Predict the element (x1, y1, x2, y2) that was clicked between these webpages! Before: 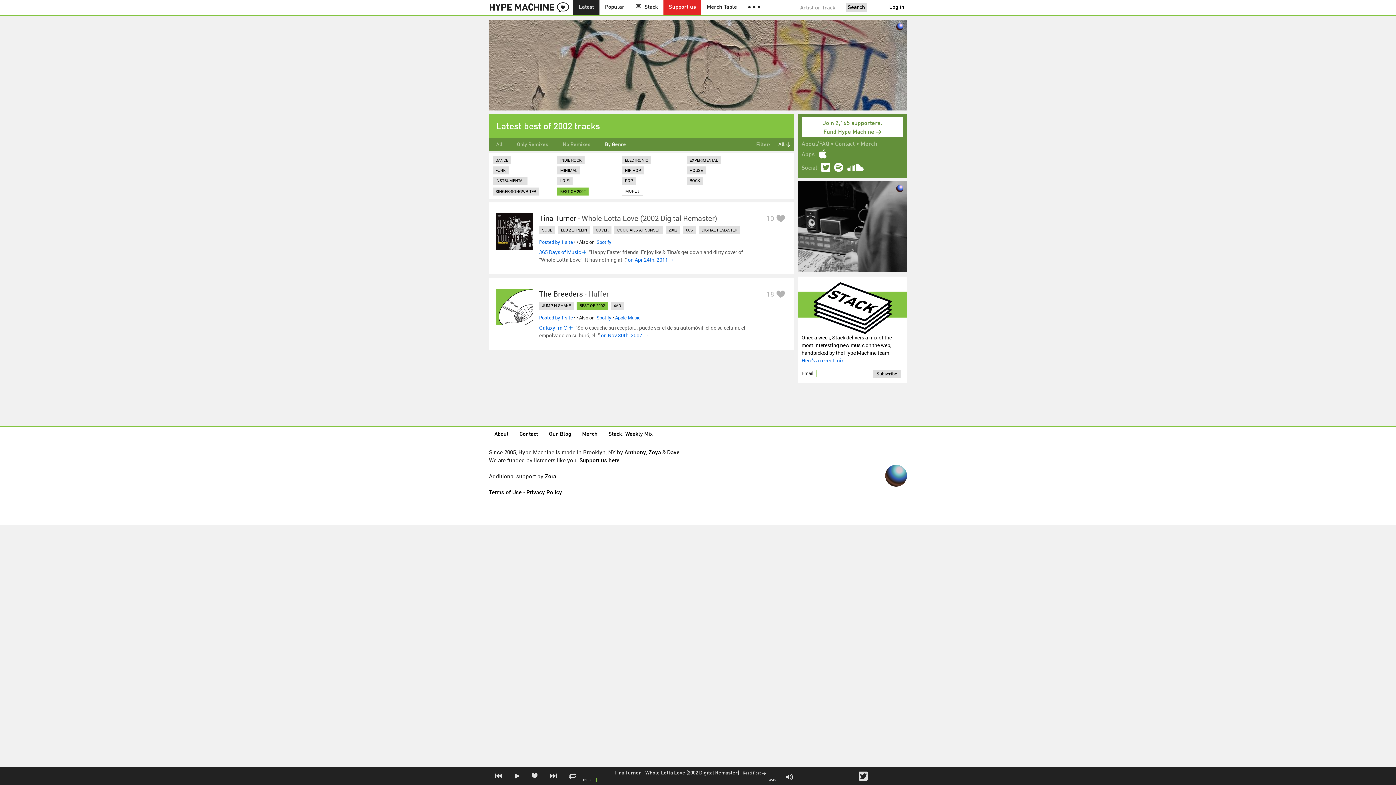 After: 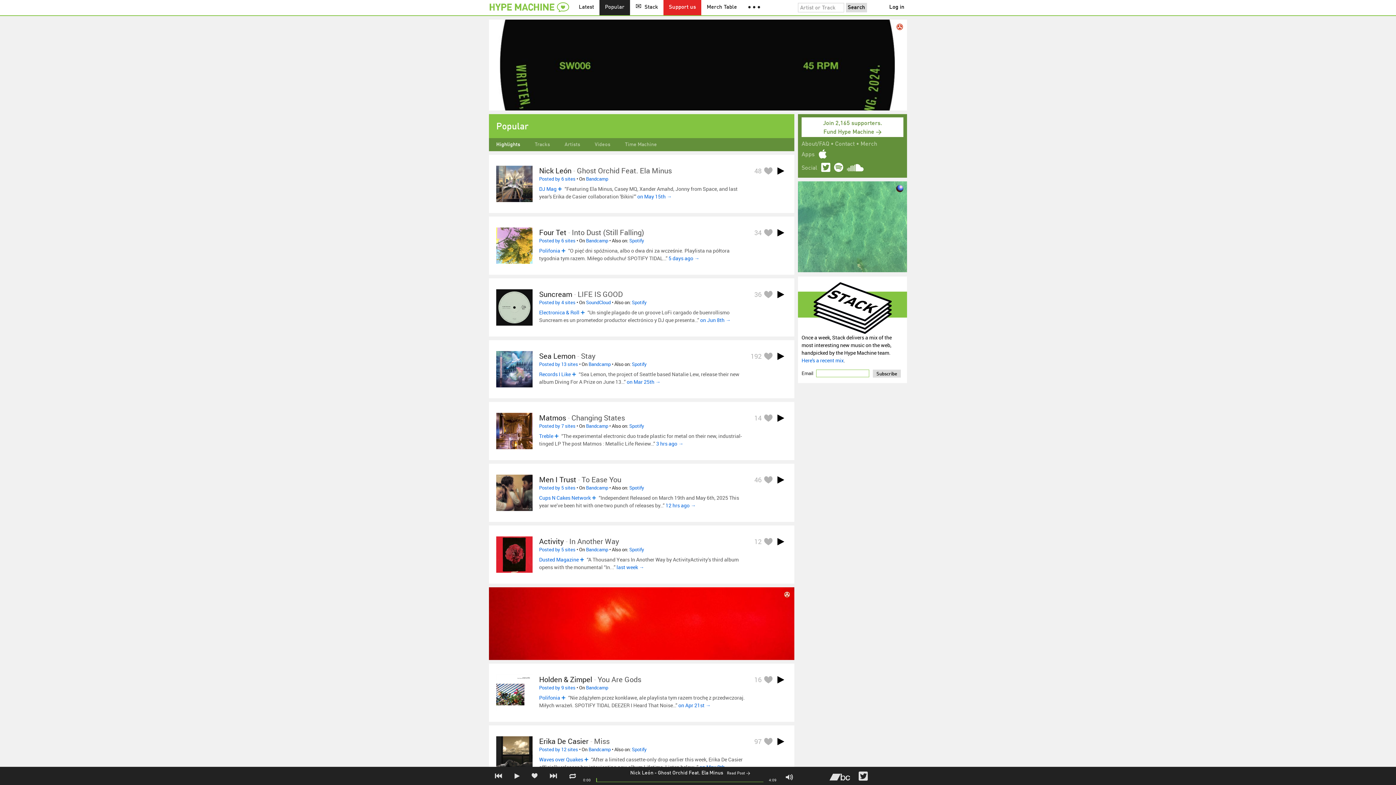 Action: bbox: (489, 0, 573, 15)